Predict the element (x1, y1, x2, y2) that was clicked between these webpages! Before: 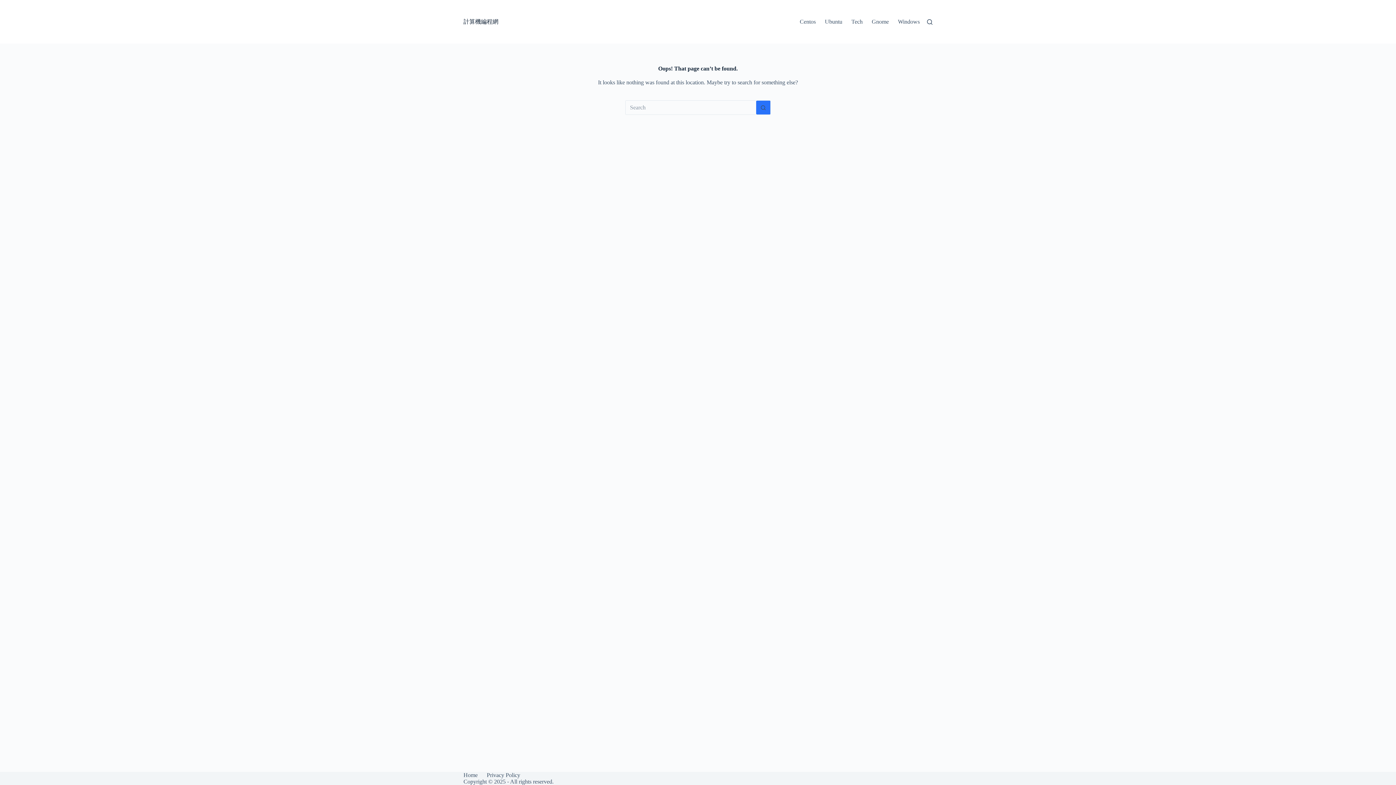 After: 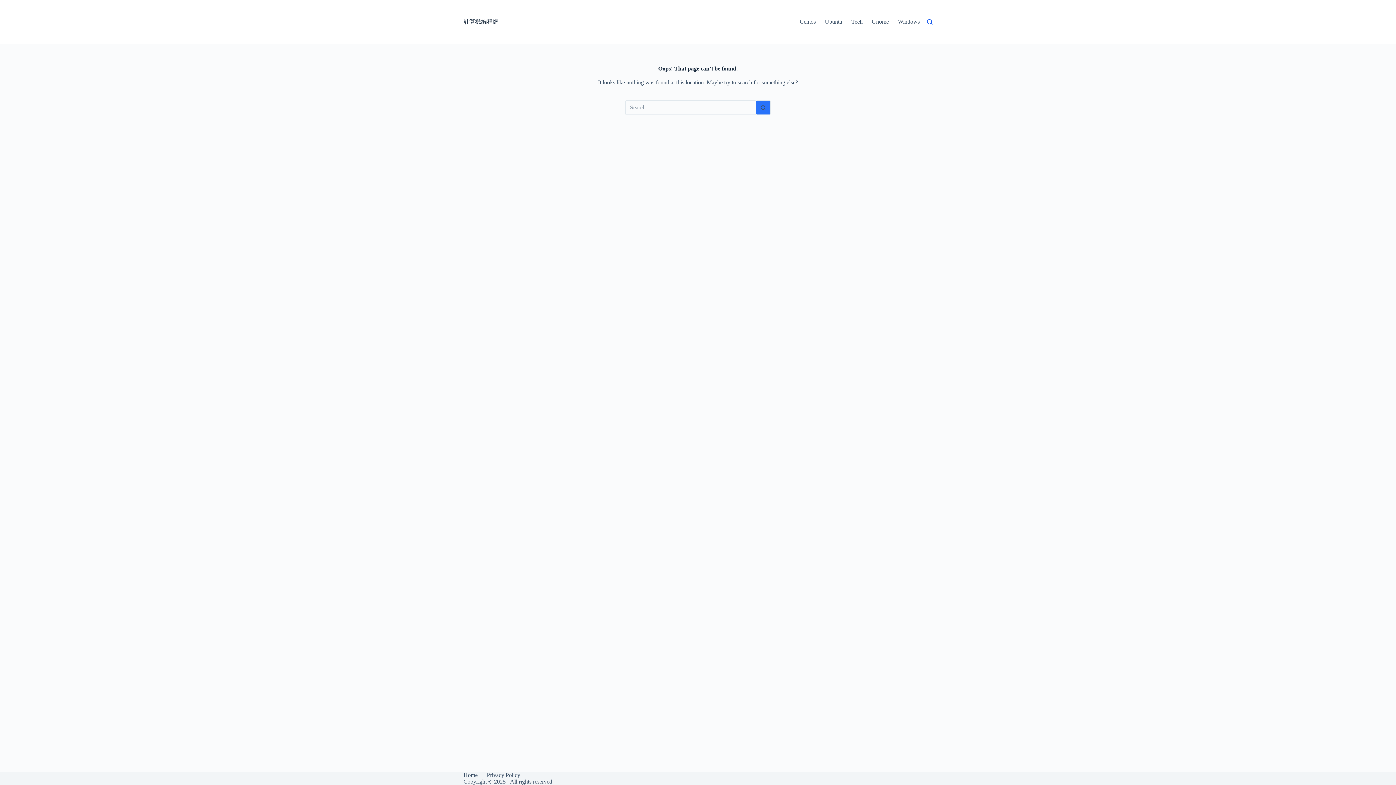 Action: bbox: (927, 19, 932, 24) label: Search